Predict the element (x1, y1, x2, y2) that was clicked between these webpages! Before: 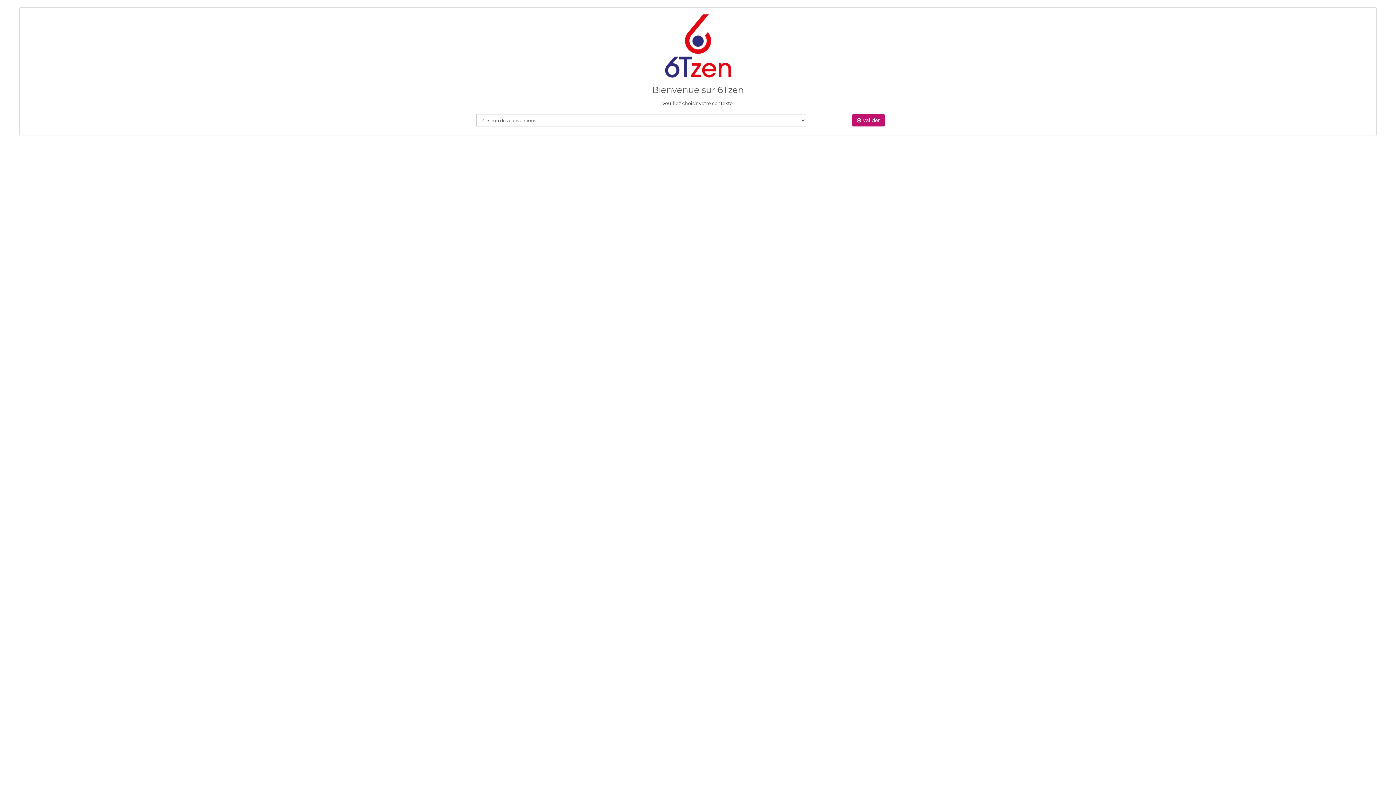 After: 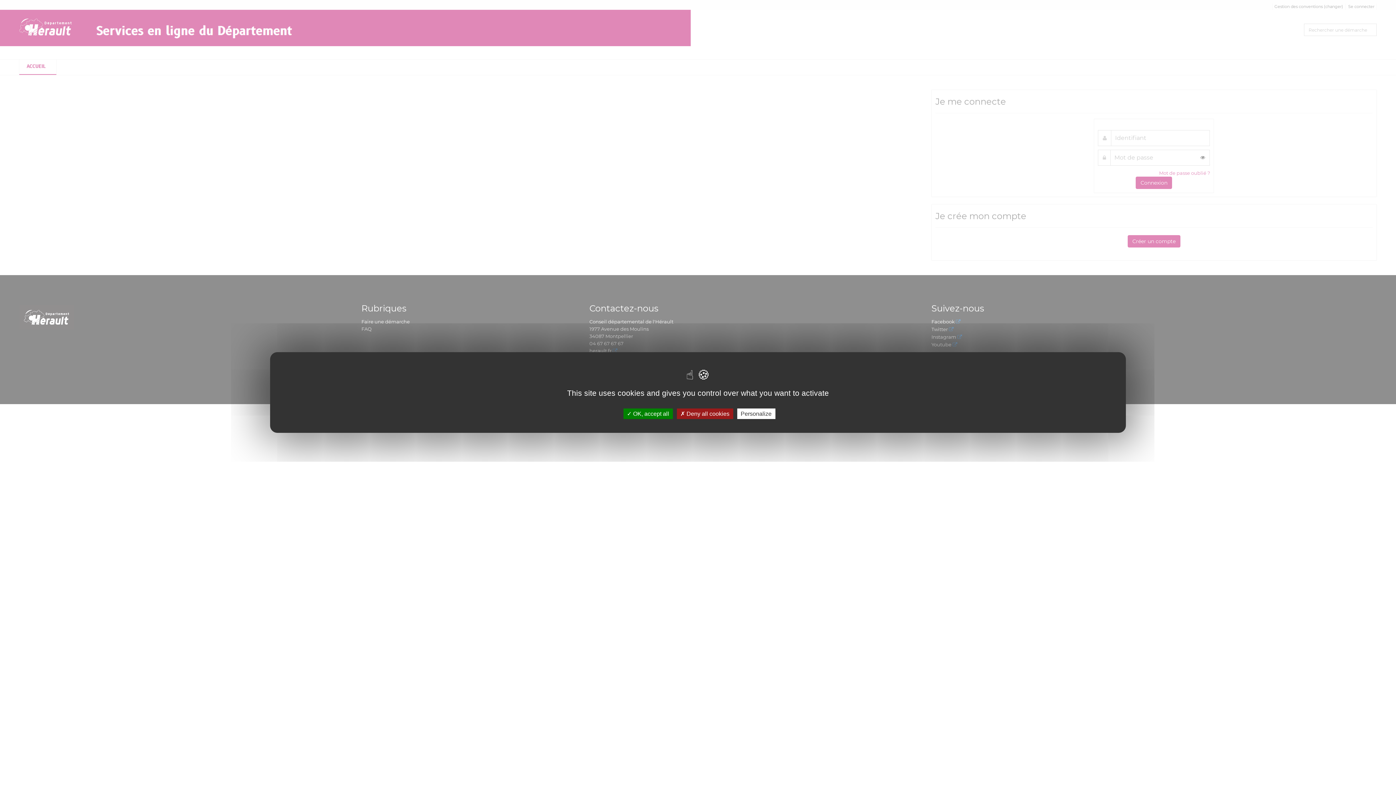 Action: bbox: (852, 114, 885, 126) label:  Valider